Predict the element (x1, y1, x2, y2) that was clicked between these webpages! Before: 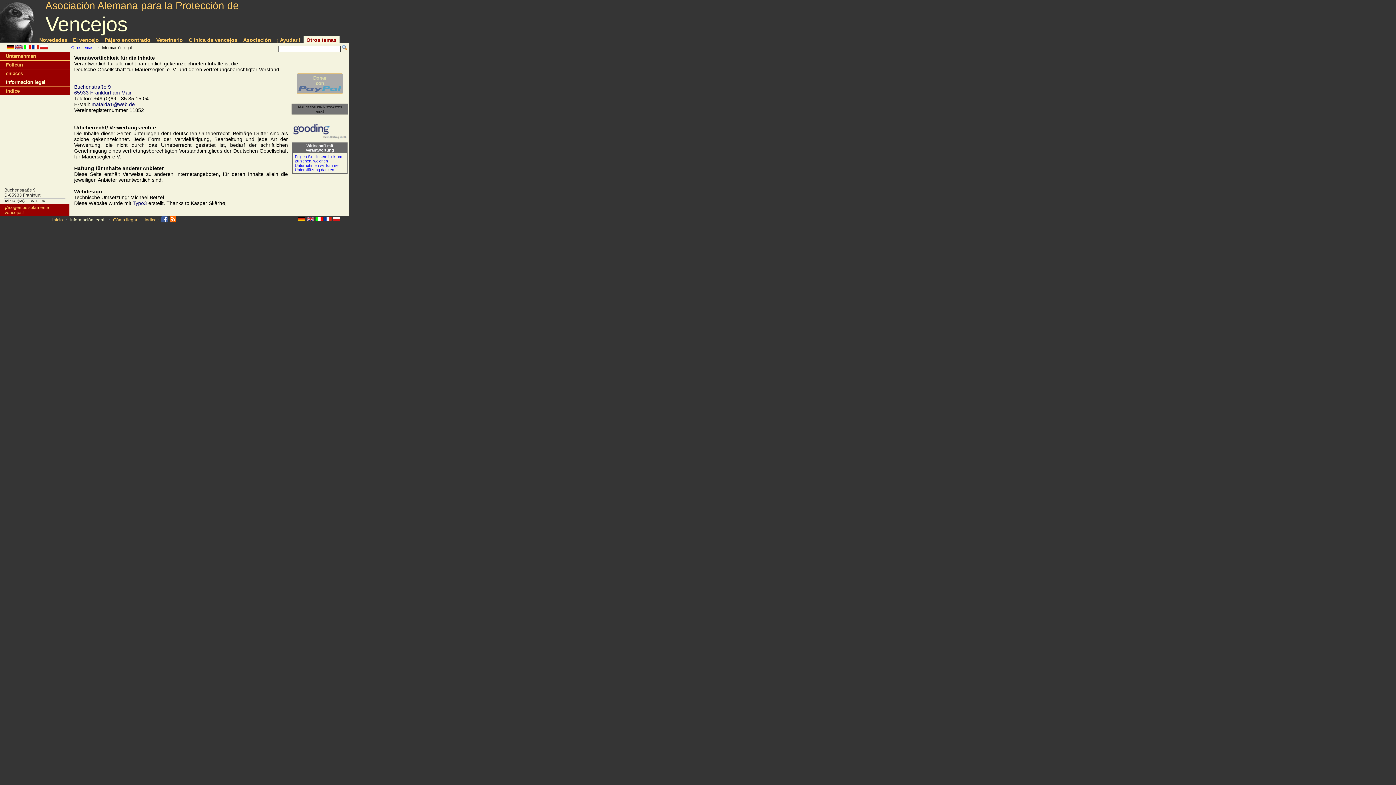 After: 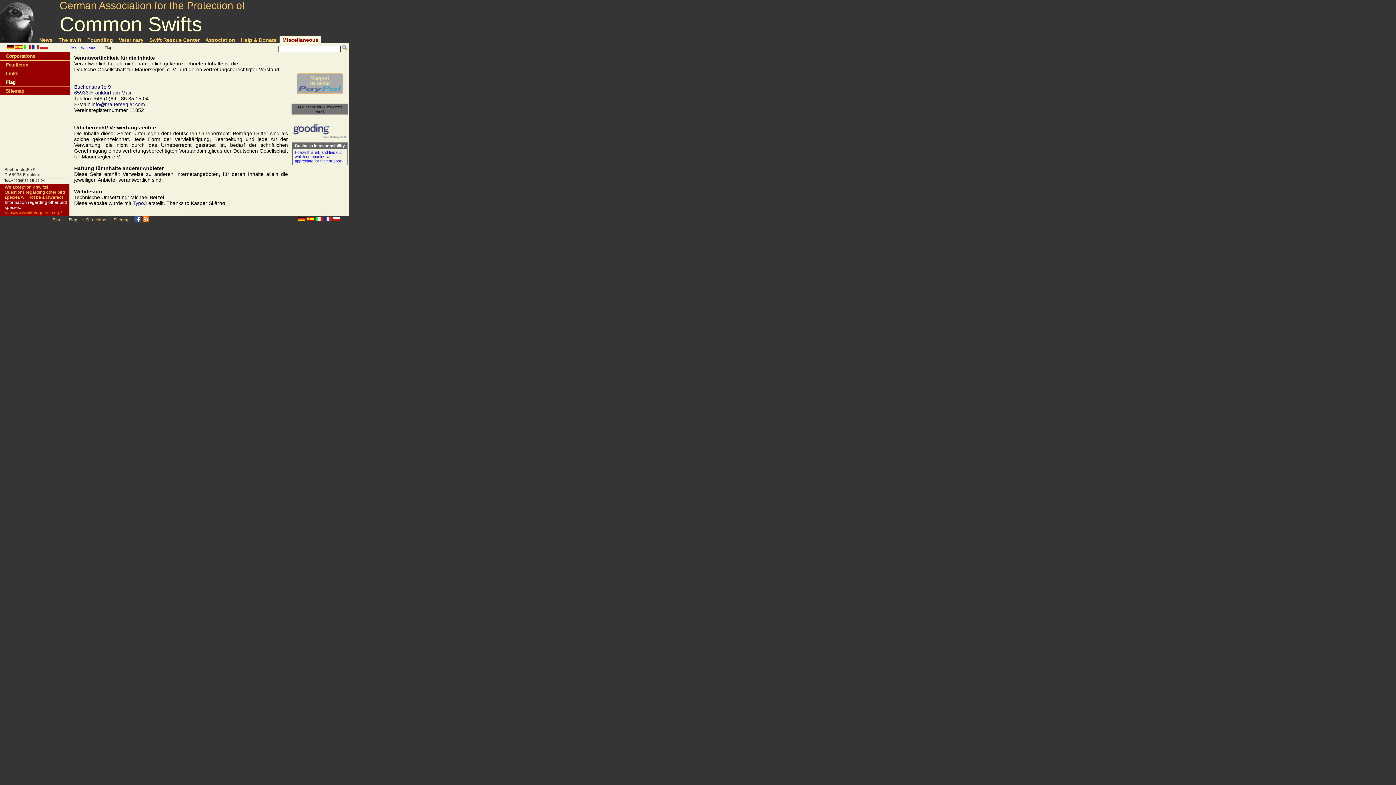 Action: bbox: (15, 45, 22, 50)